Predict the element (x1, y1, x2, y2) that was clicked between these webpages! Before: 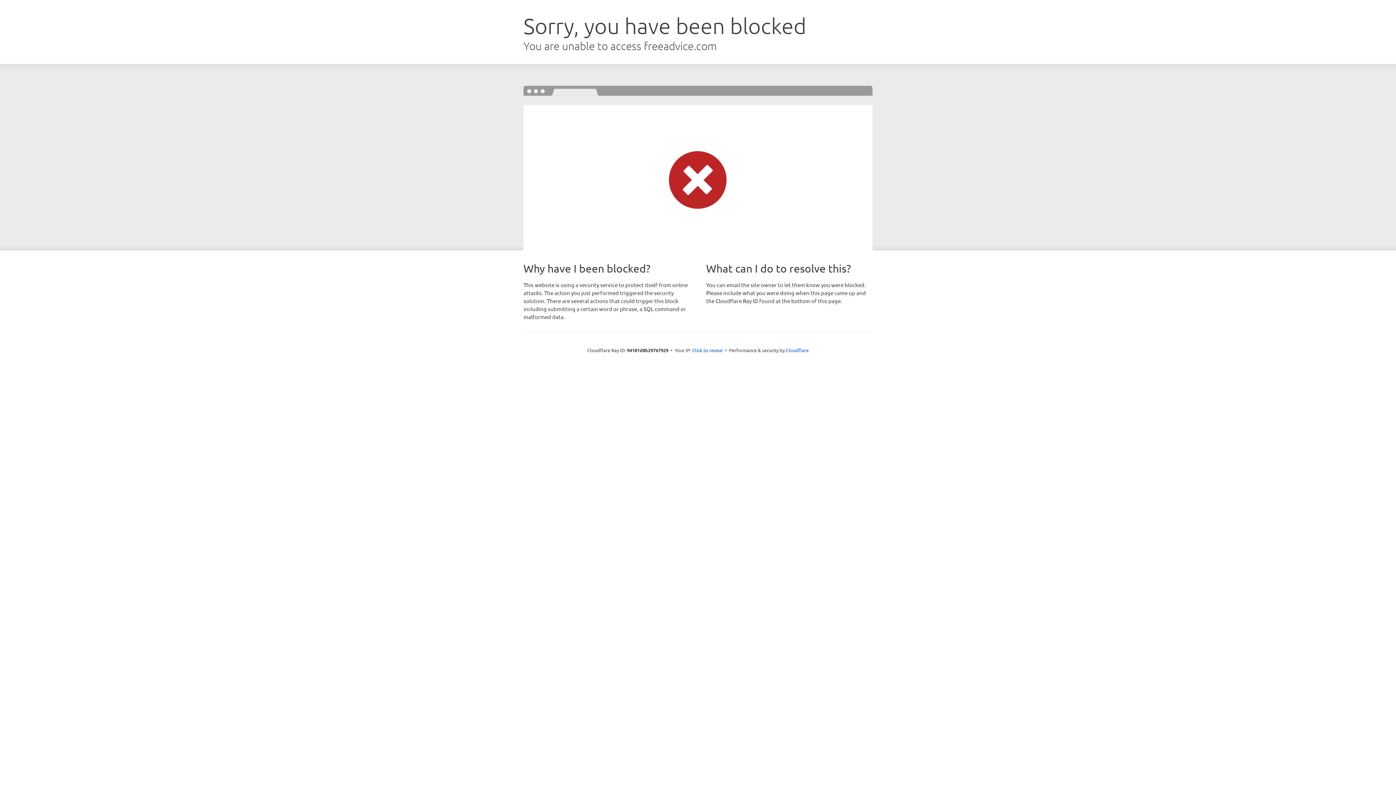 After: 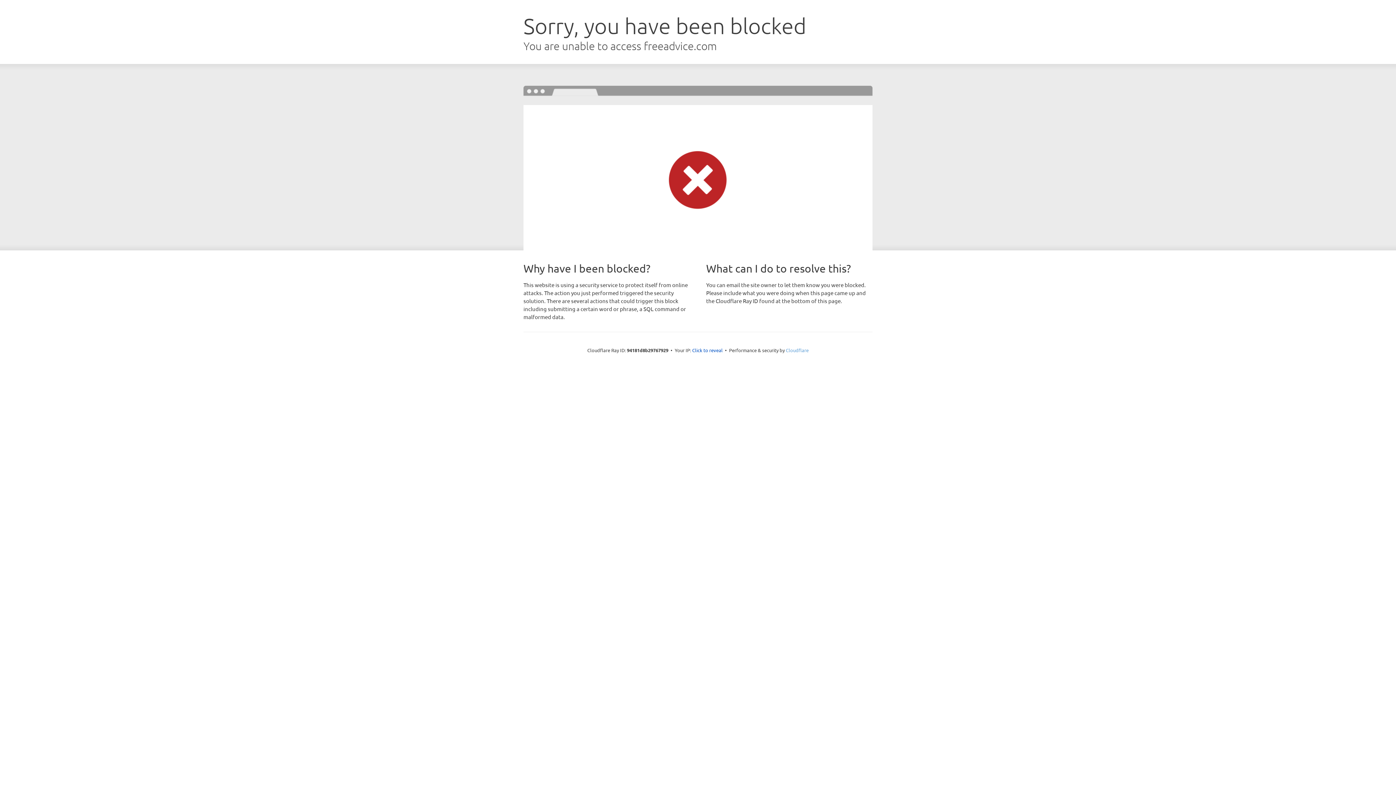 Action: bbox: (786, 347, 808, 353) label: Cloudflare